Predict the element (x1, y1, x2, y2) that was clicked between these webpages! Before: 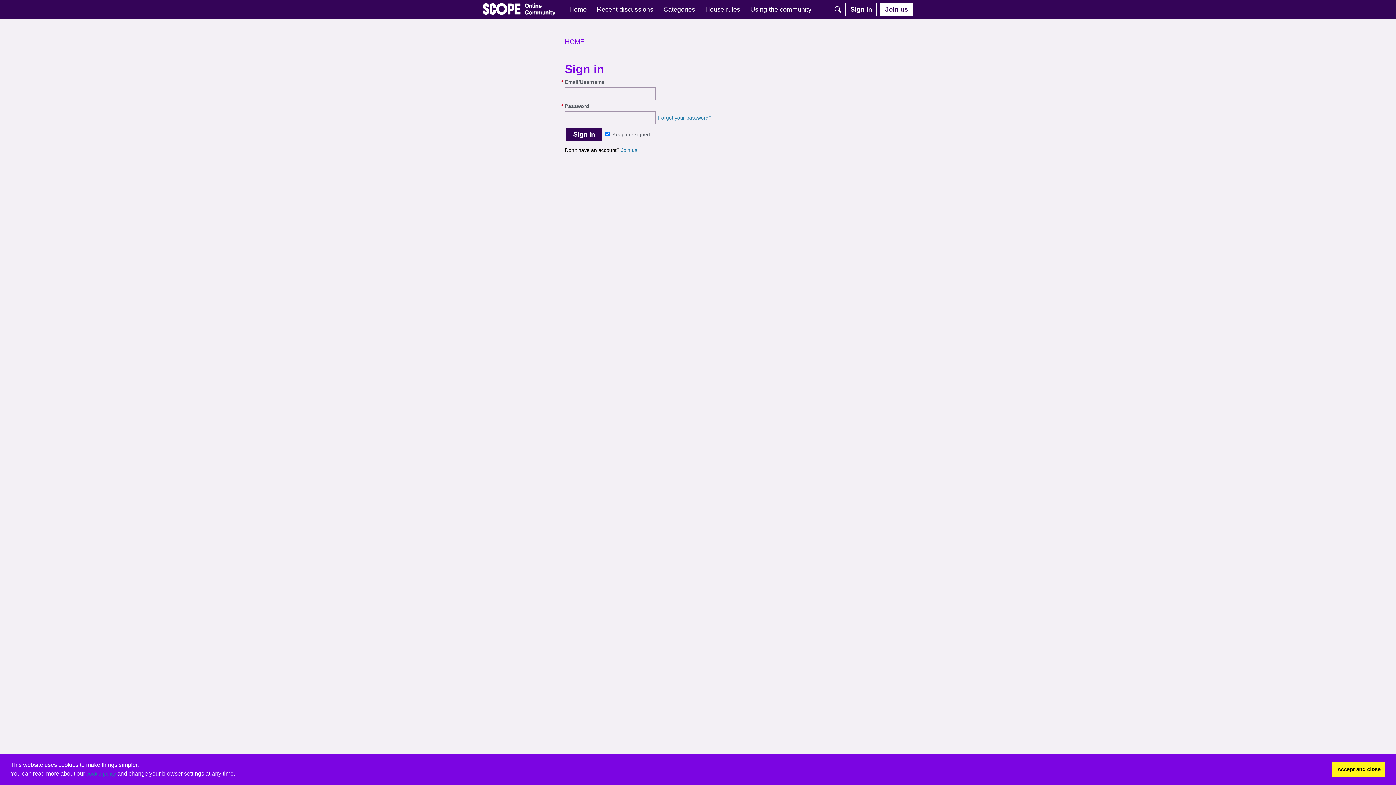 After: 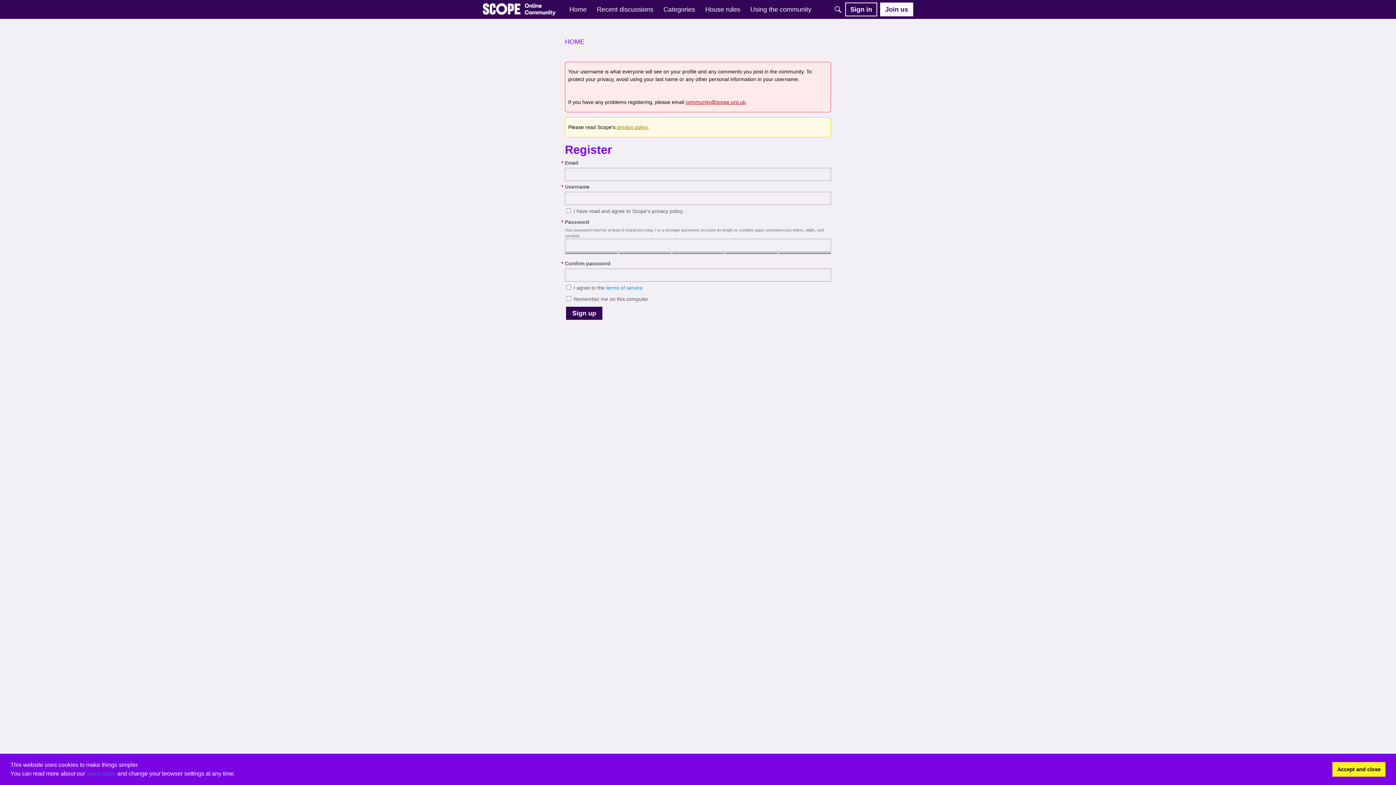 Action: bbox: (621, 147, 637, 153) label: Join us